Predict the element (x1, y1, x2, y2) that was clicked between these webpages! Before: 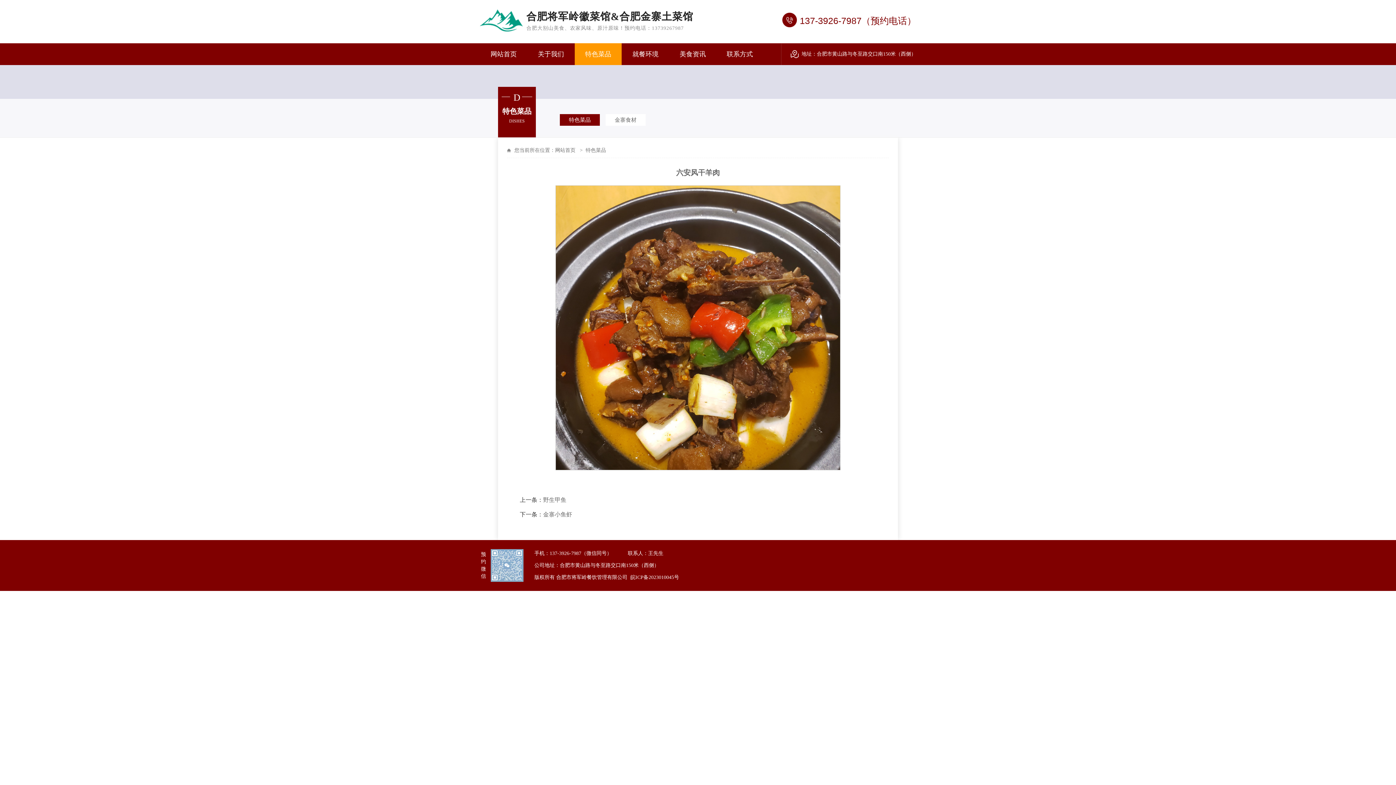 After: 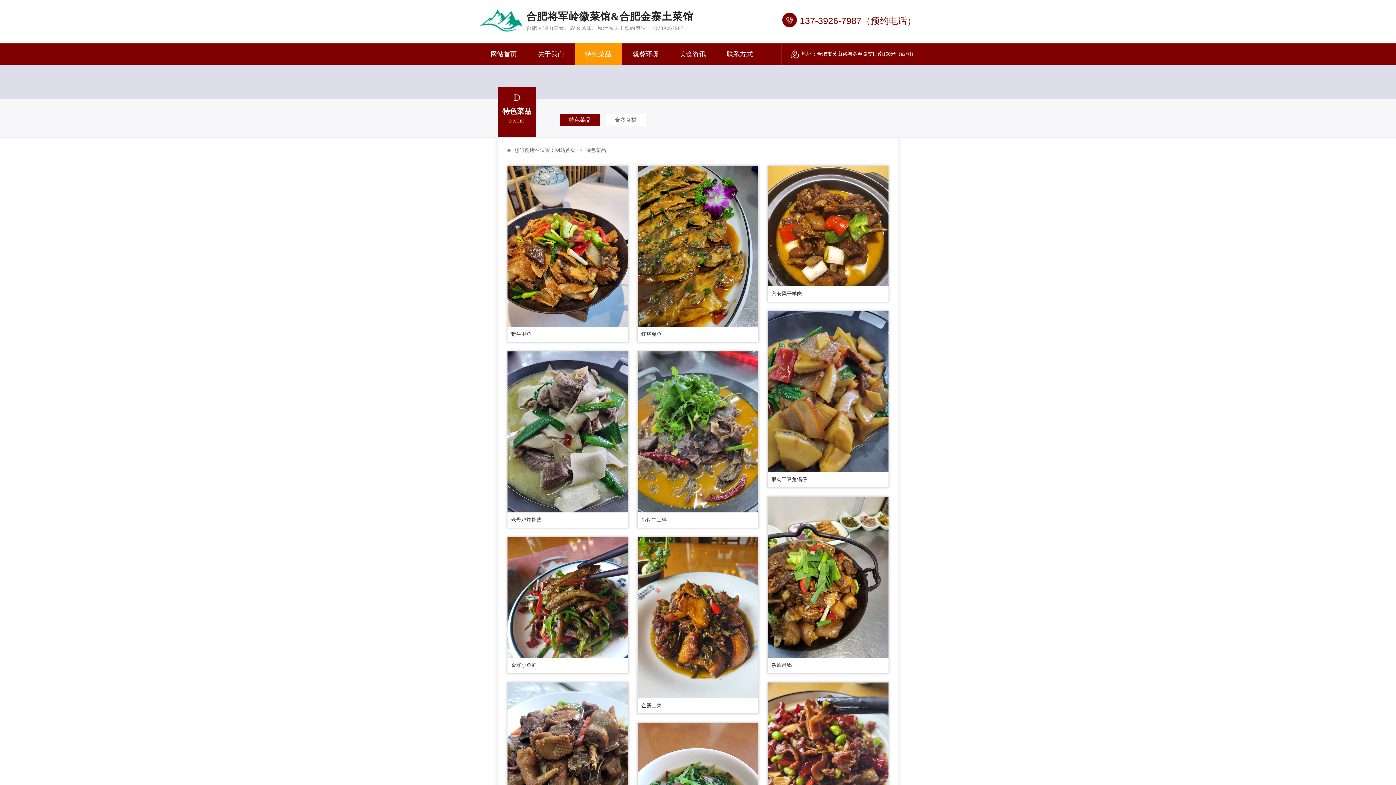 Action: bbox: (574, 43, 621, 65) label: 特色菜品